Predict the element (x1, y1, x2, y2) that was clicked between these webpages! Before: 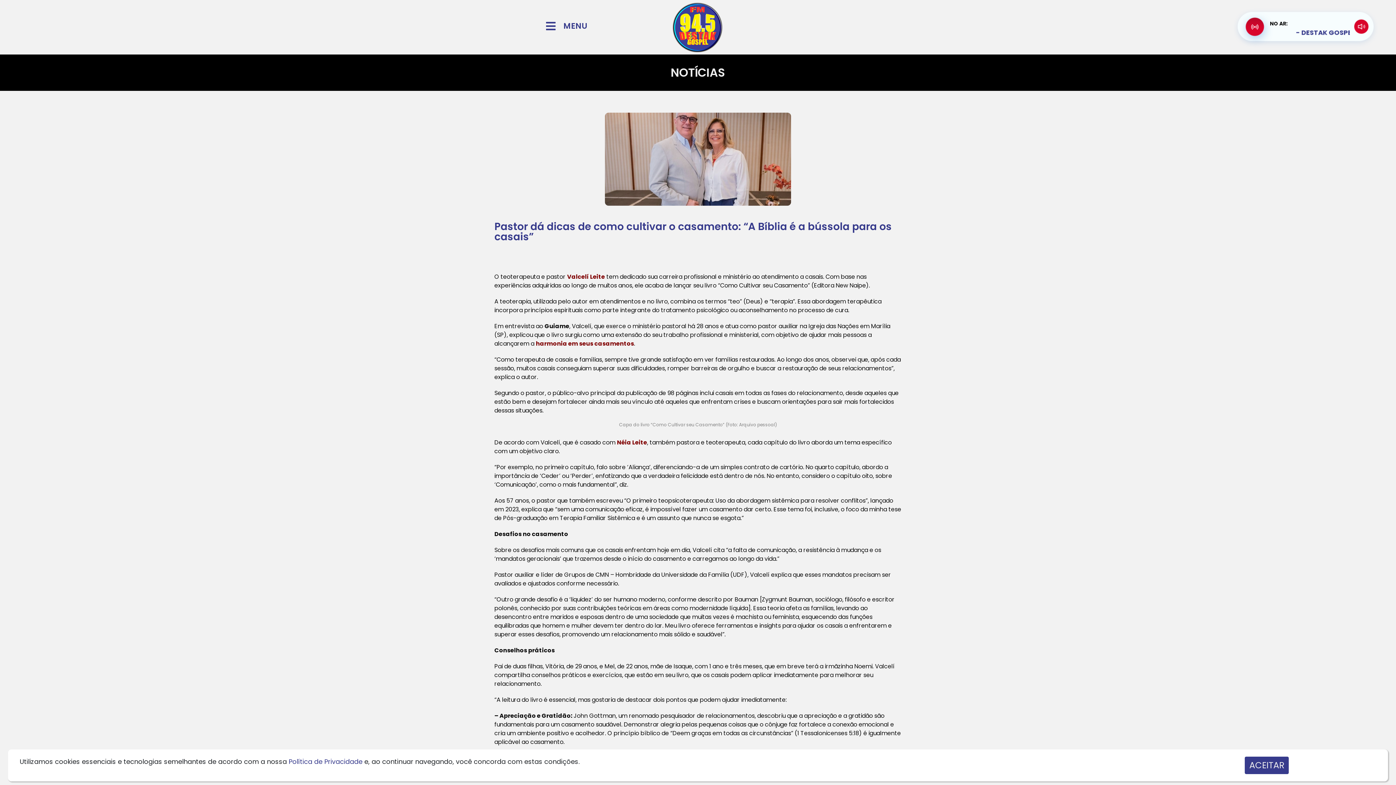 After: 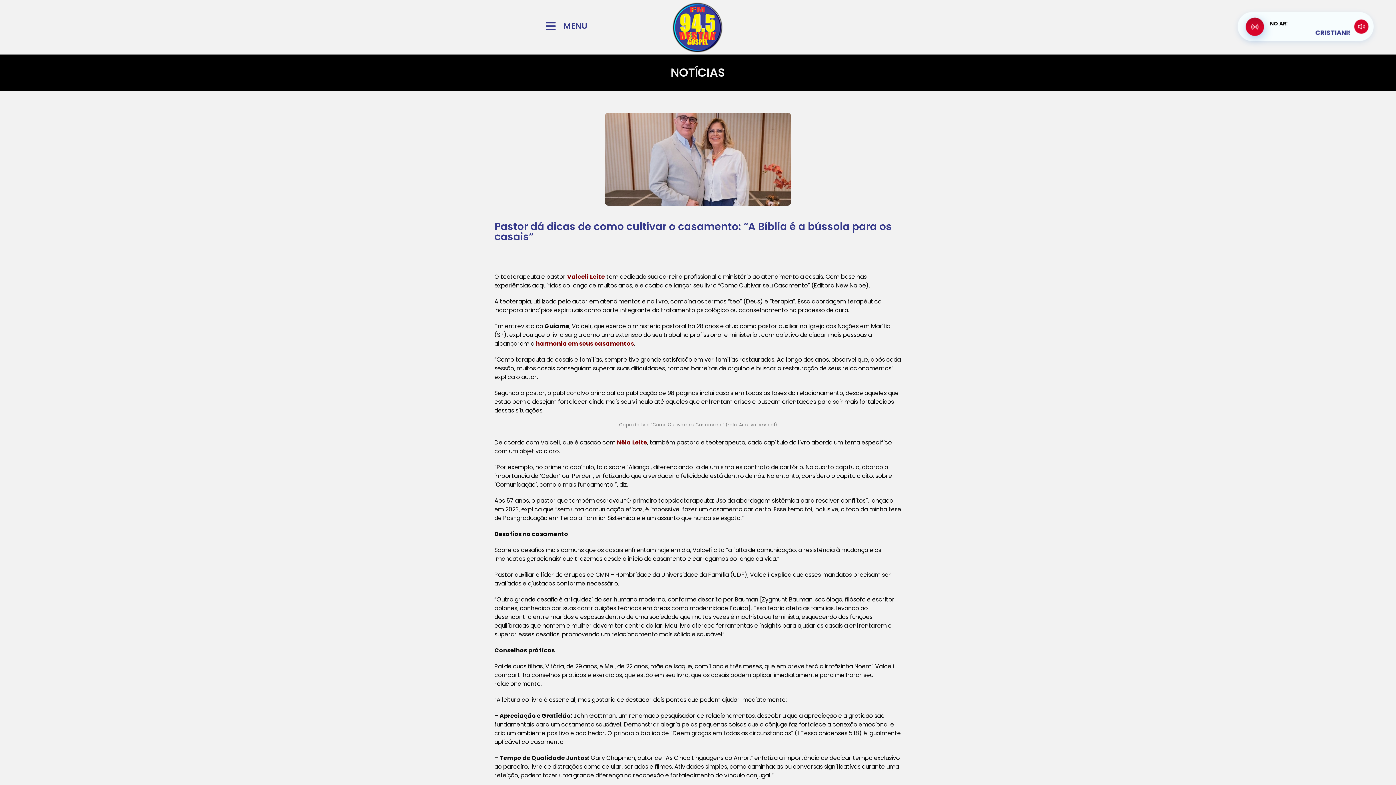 Action: label: ACEITAR bbox: (1245, 757, 1289, 774)